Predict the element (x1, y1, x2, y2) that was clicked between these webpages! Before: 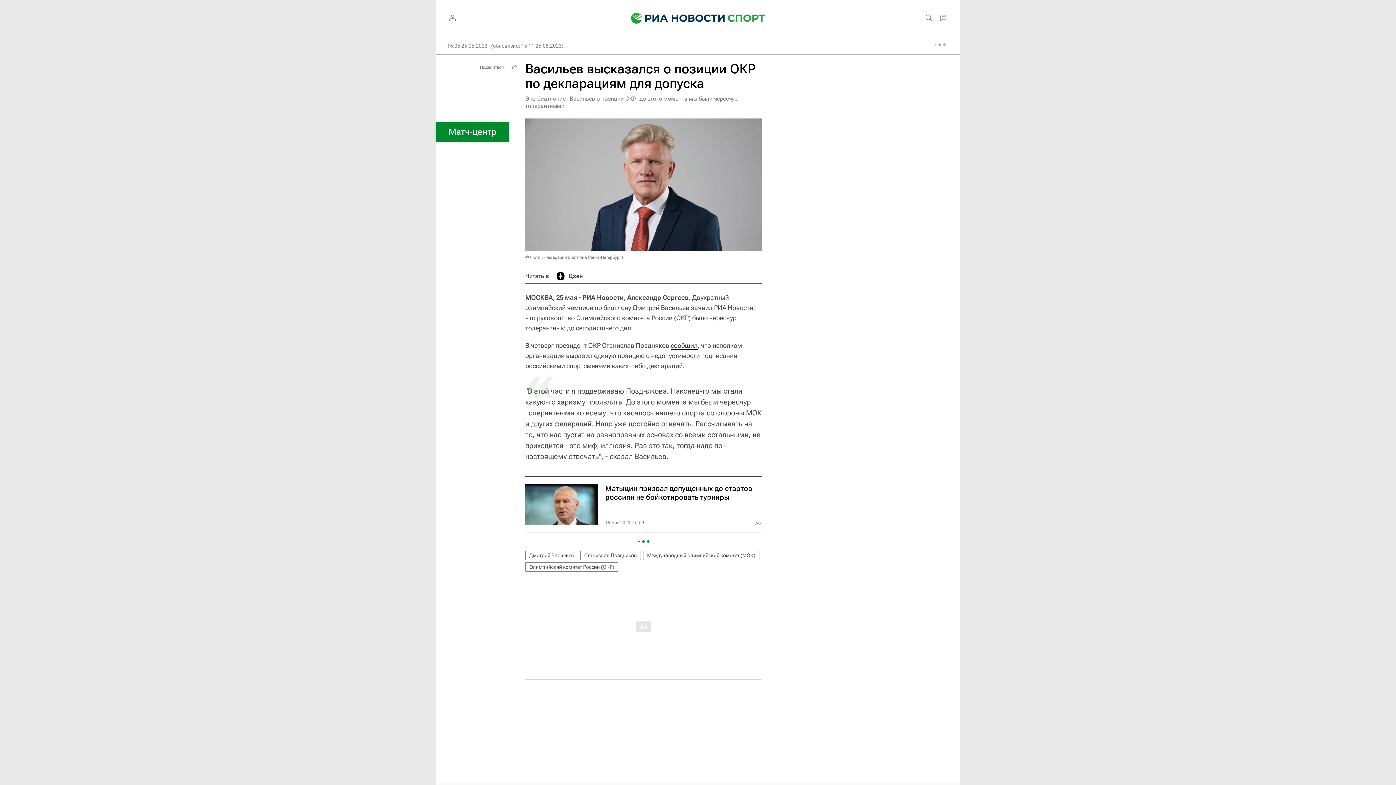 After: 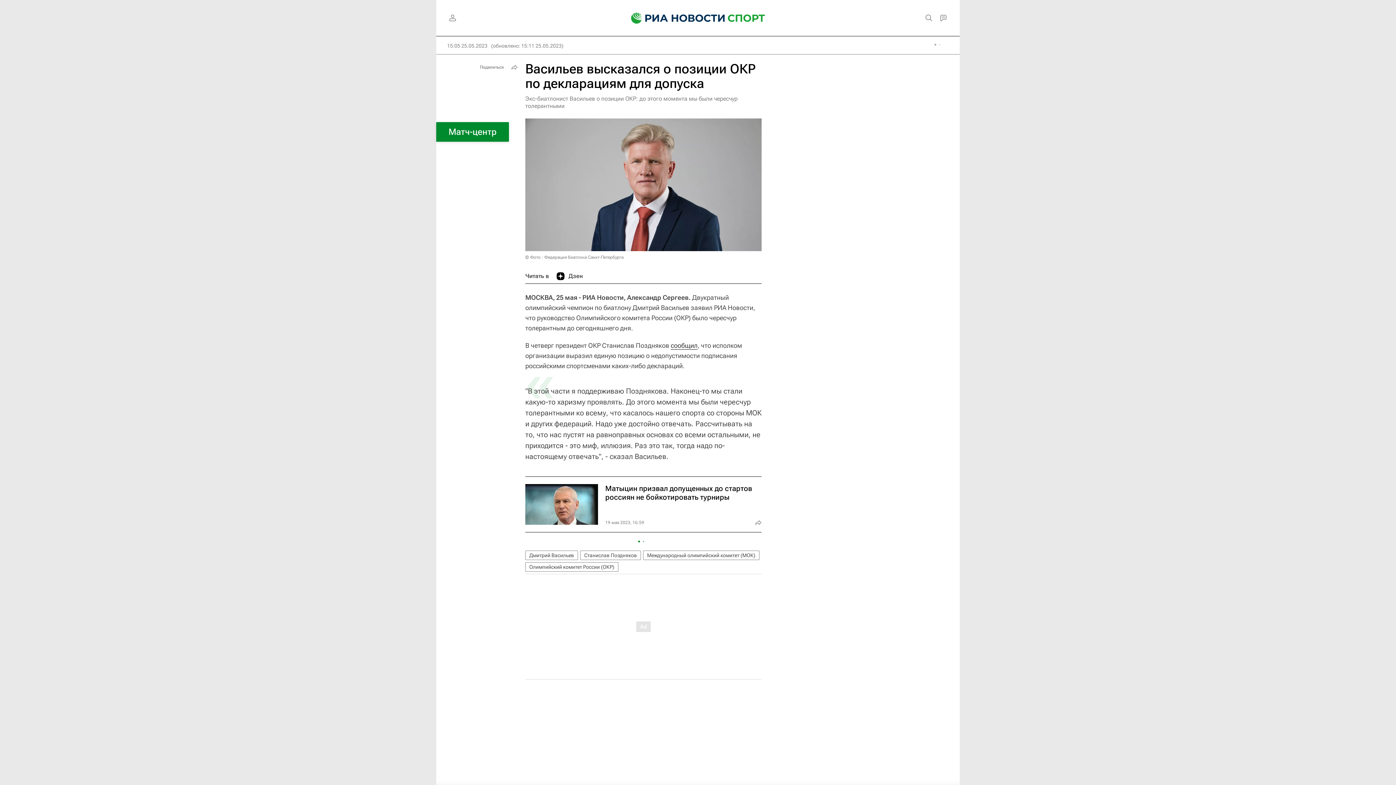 Action: bbox: (556, 269, 582, 283) label: Дзен